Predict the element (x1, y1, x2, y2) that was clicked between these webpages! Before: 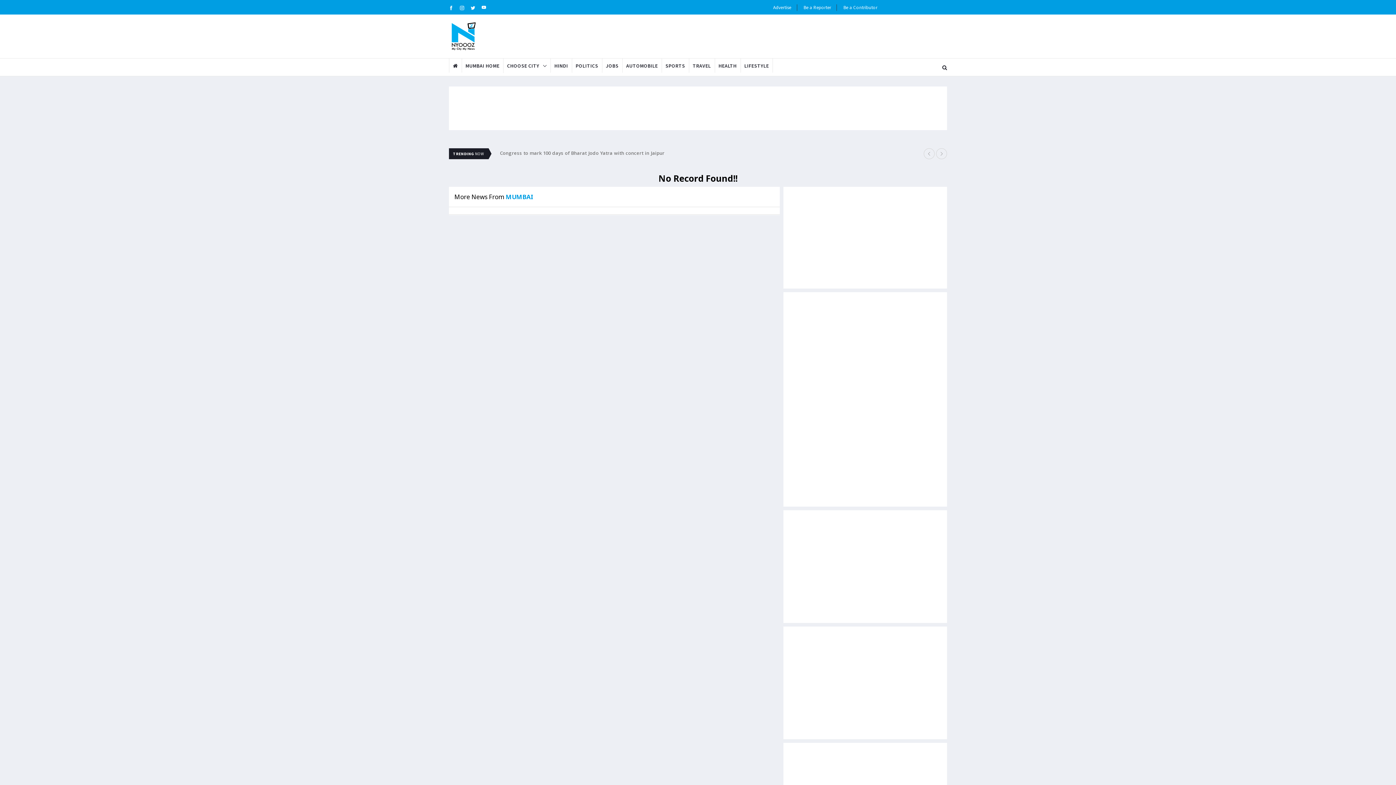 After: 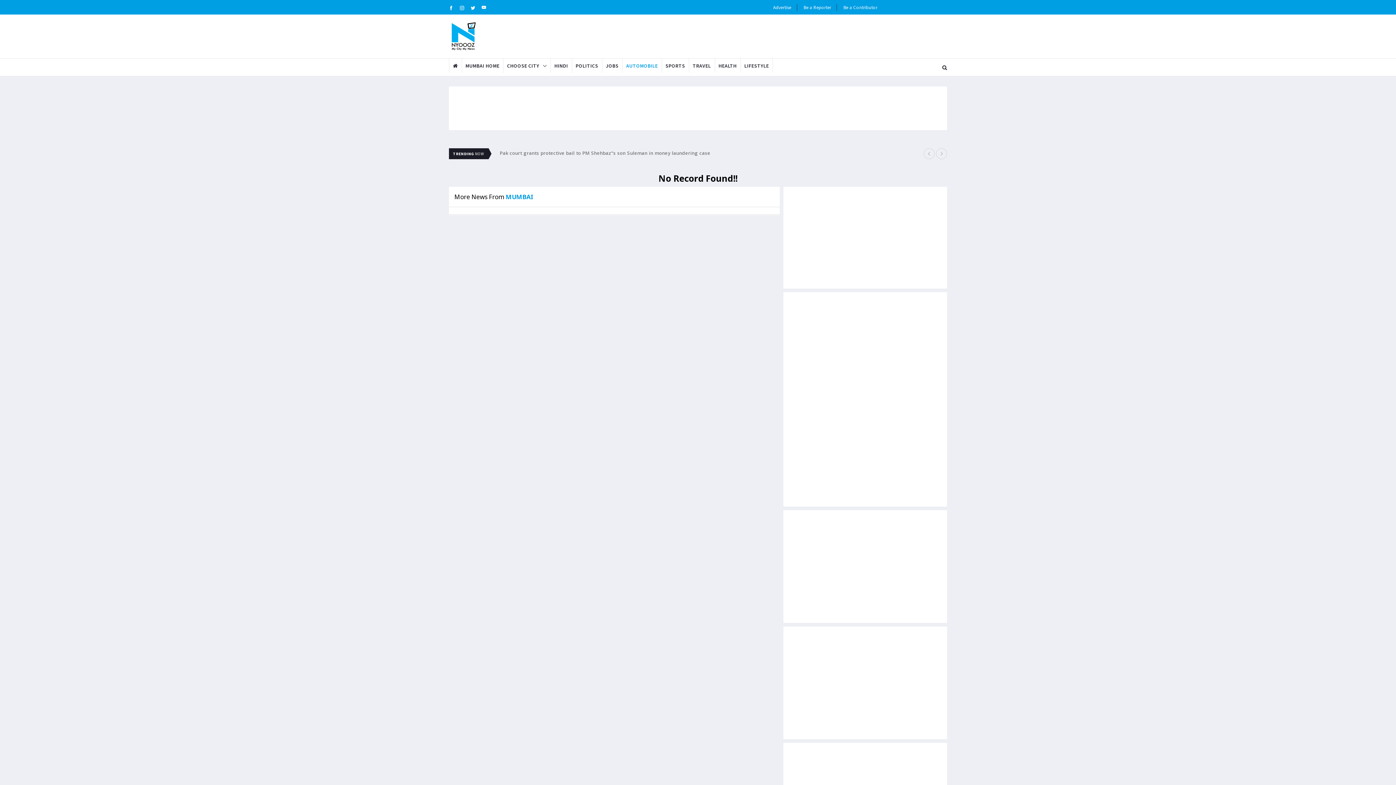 Action: label: AUTOMOBILE bbox: (622, 58, 661, 73)